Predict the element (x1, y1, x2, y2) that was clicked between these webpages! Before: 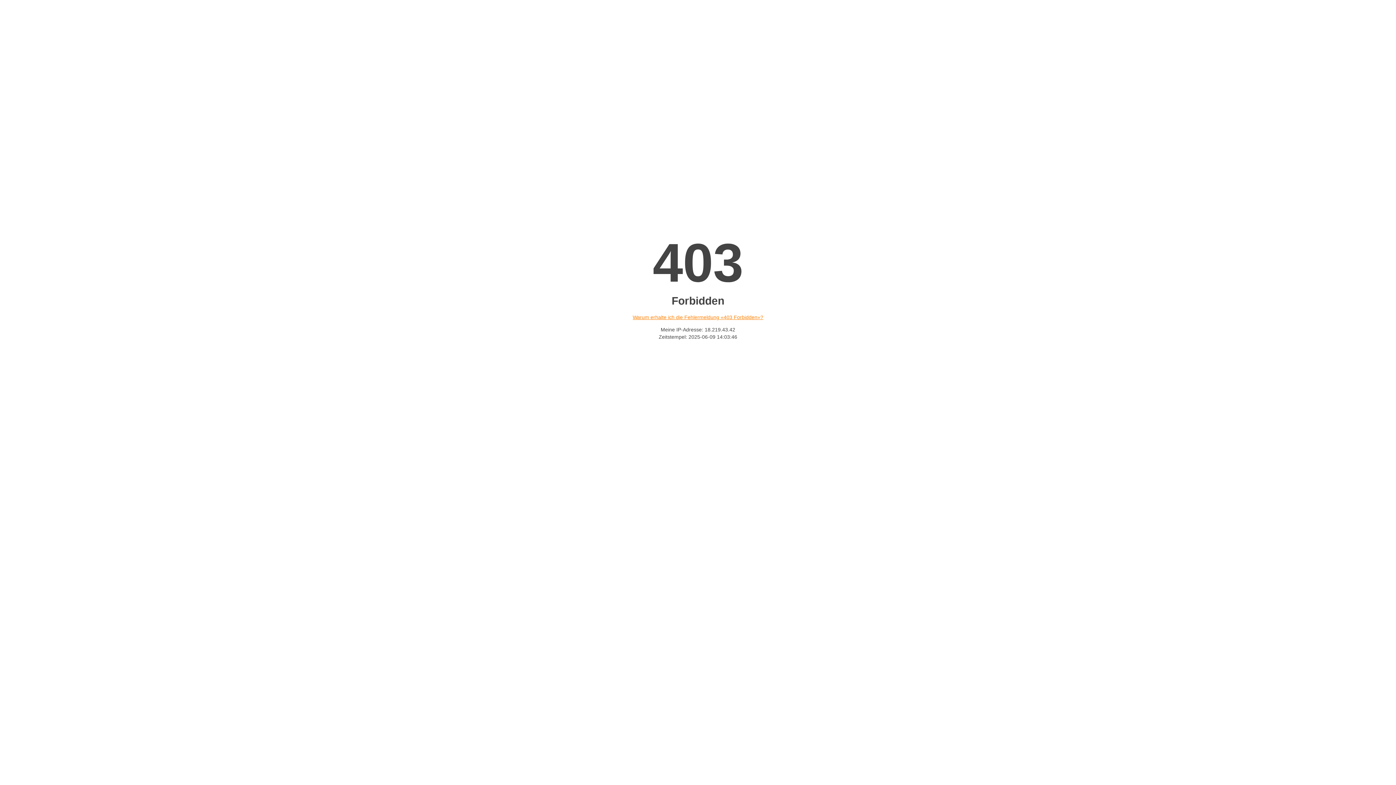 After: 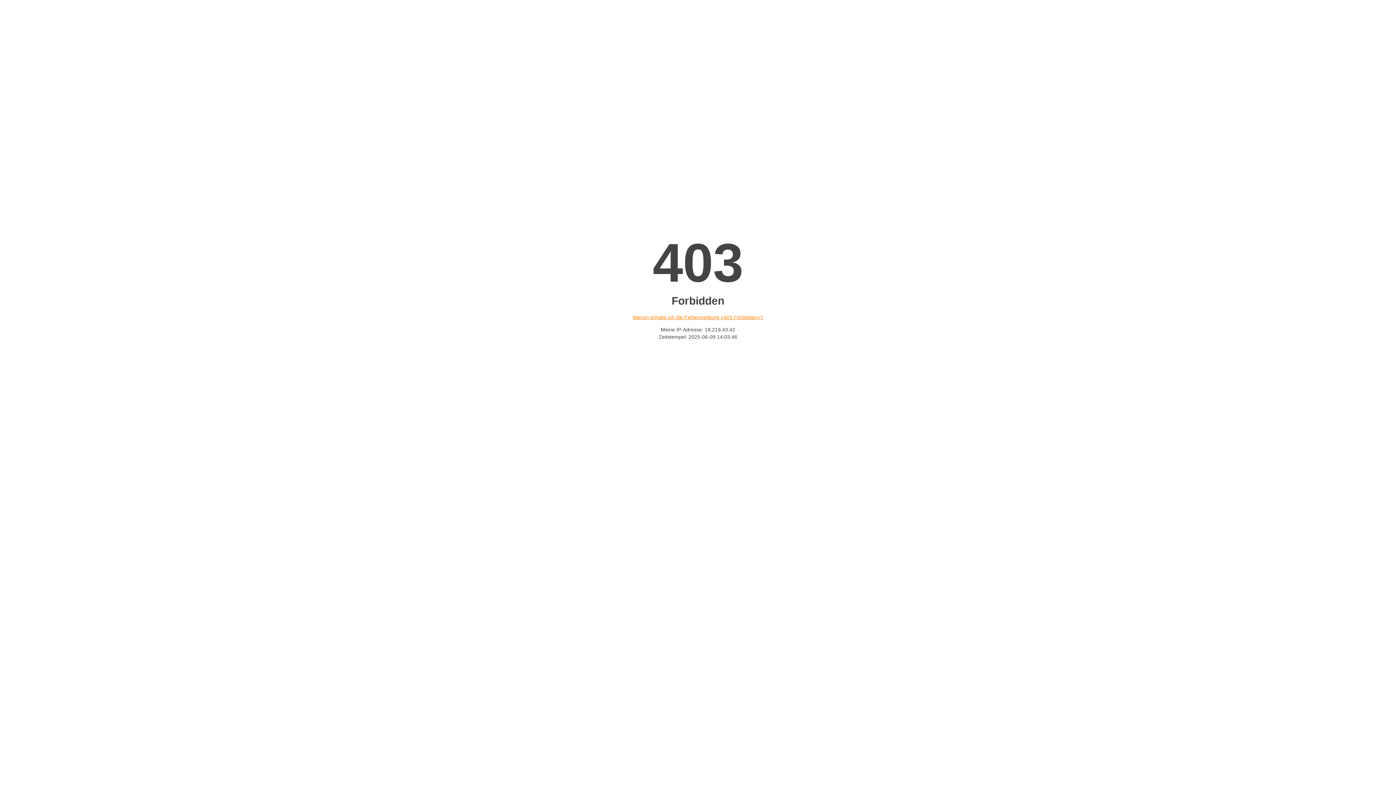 Action: label: Warum erhalte ich die Fehlermeldung «403 Forbidden»? bbox: (632, 314, 763, 320)